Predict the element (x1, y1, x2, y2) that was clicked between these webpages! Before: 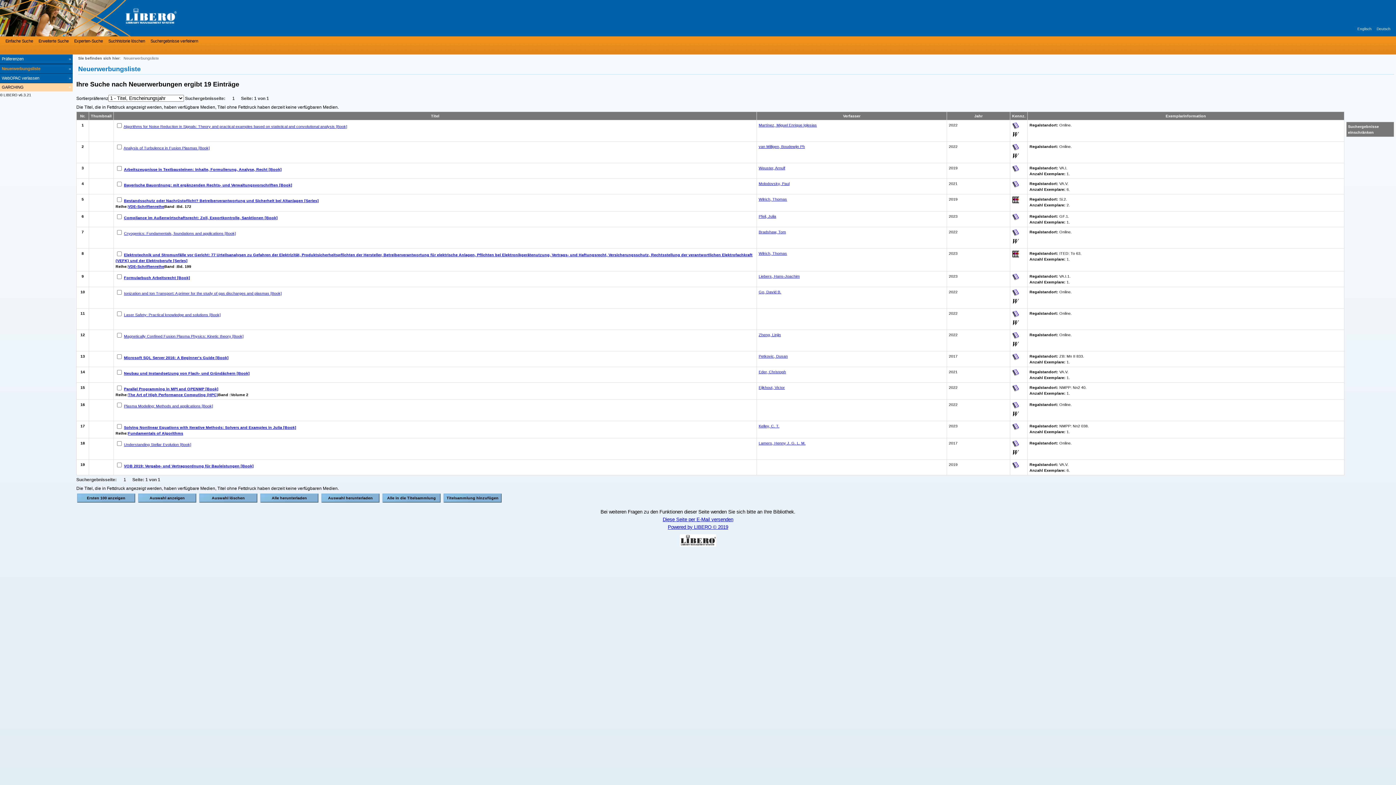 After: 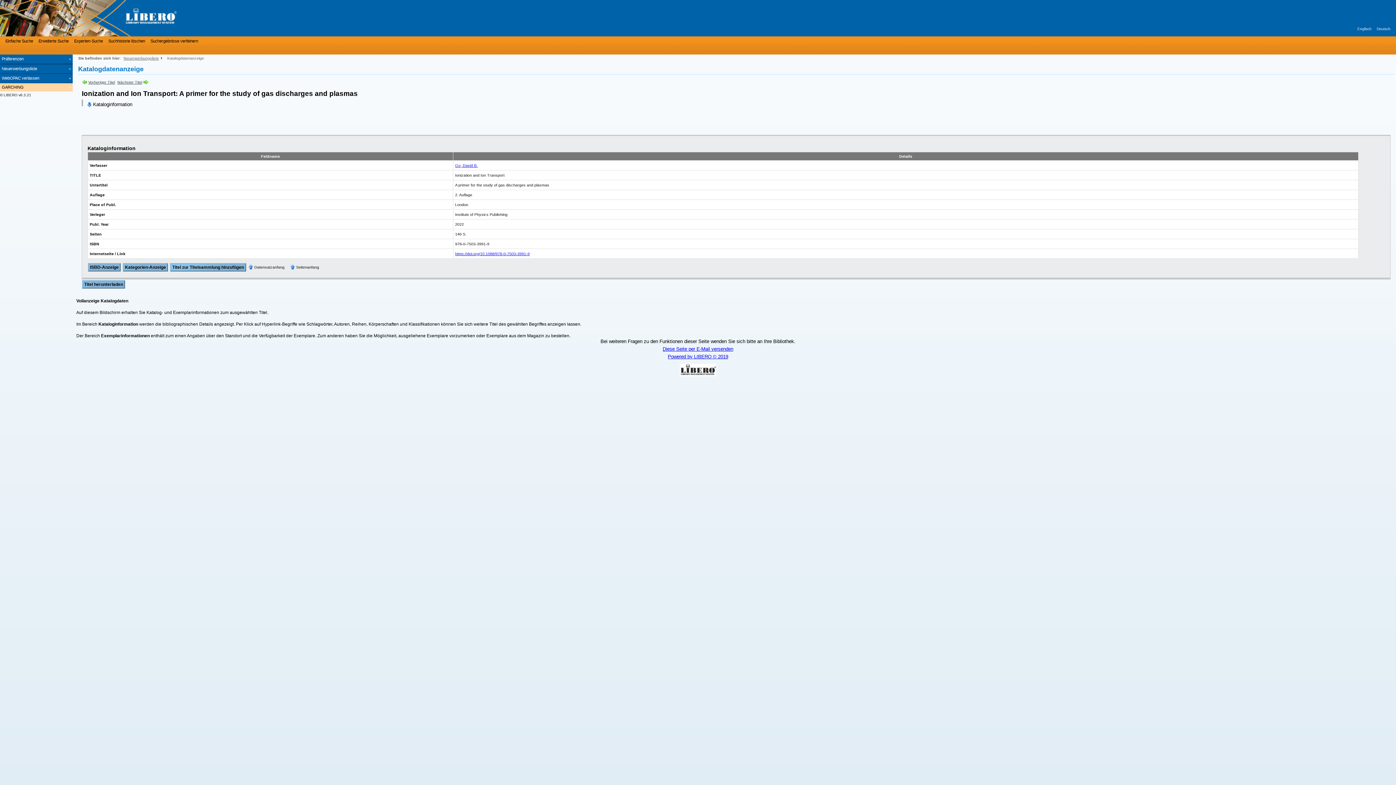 Action: label: Ionization and Ion Transport: A primer for the study of gas discharges and plasmas [Book] bbox: (124, 291, 281, 295)